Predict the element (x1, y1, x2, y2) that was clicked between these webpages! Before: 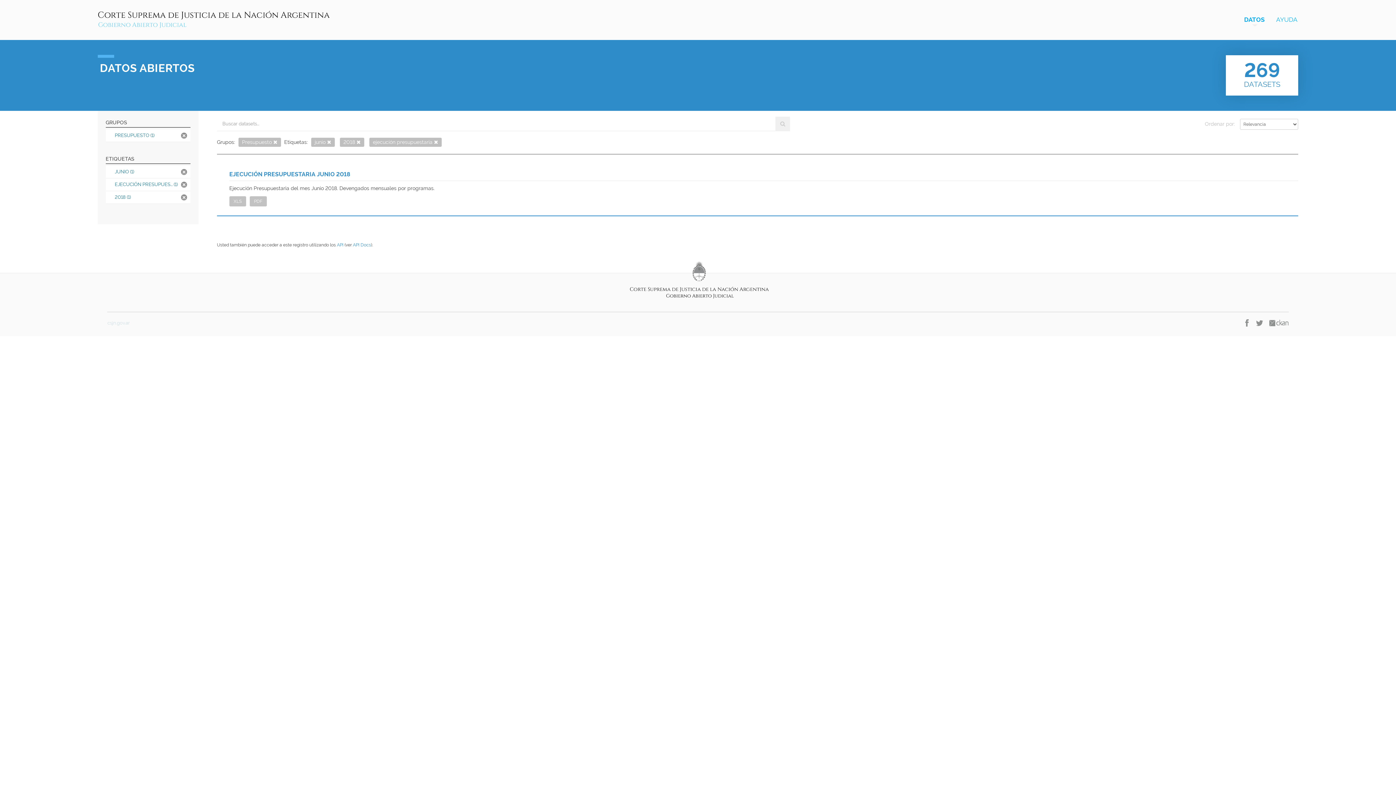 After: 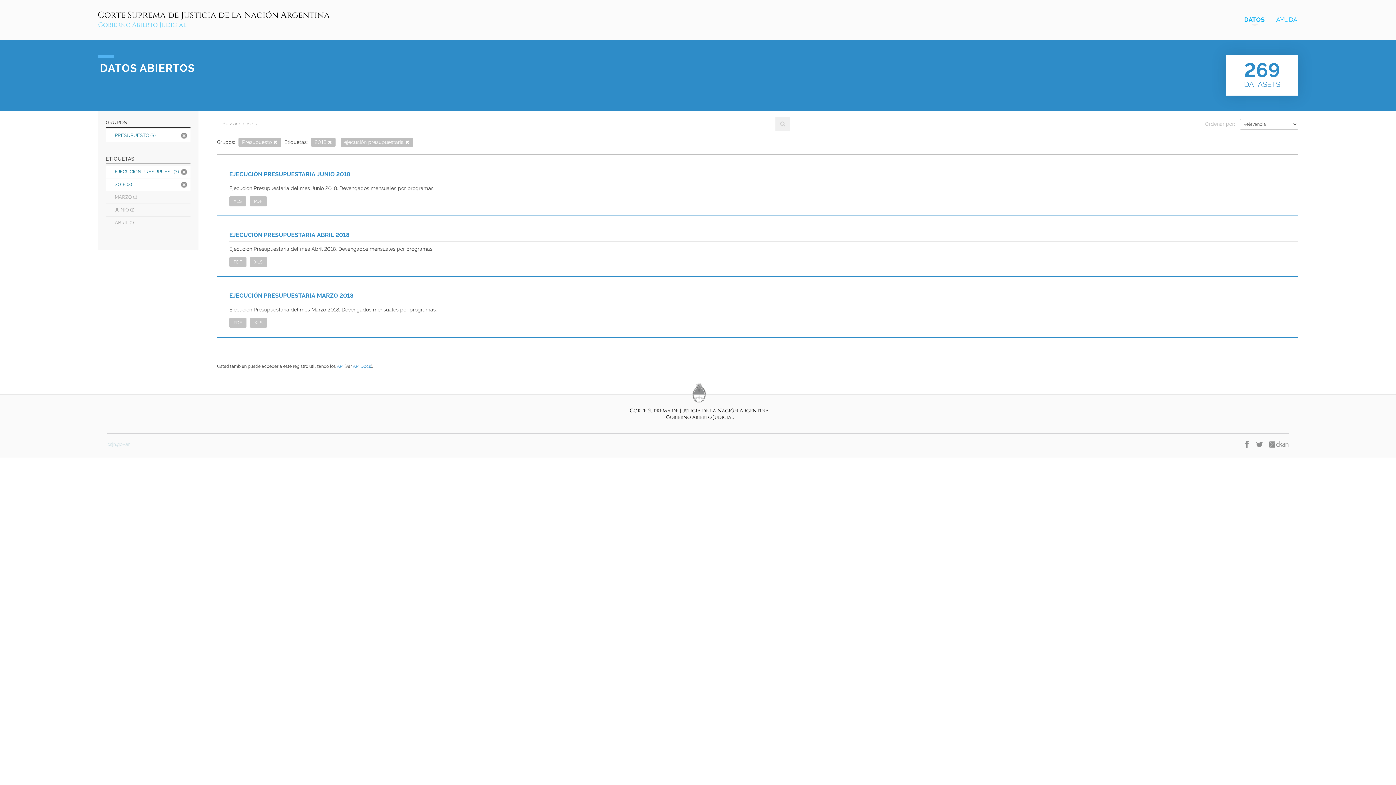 Action: bbox: (327, 140, 331, 145)